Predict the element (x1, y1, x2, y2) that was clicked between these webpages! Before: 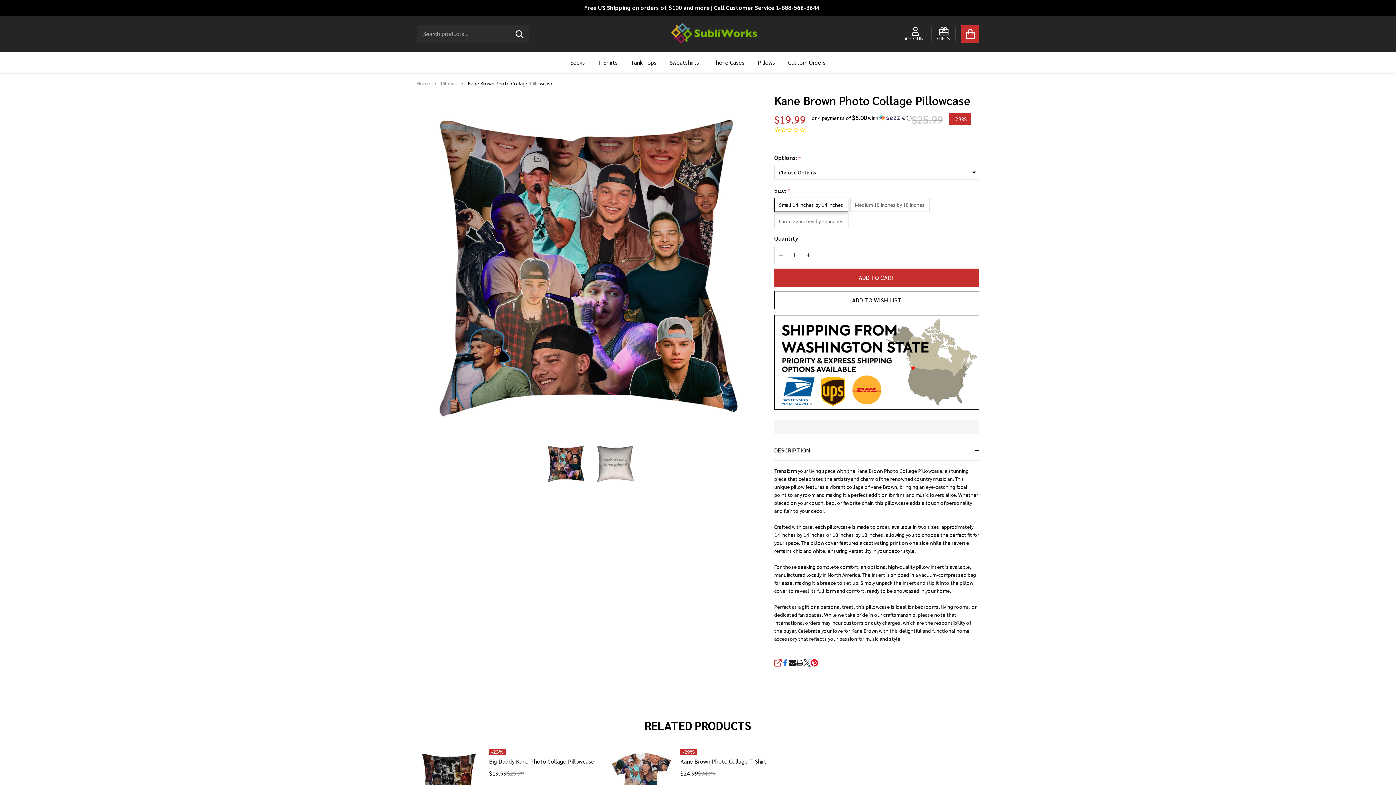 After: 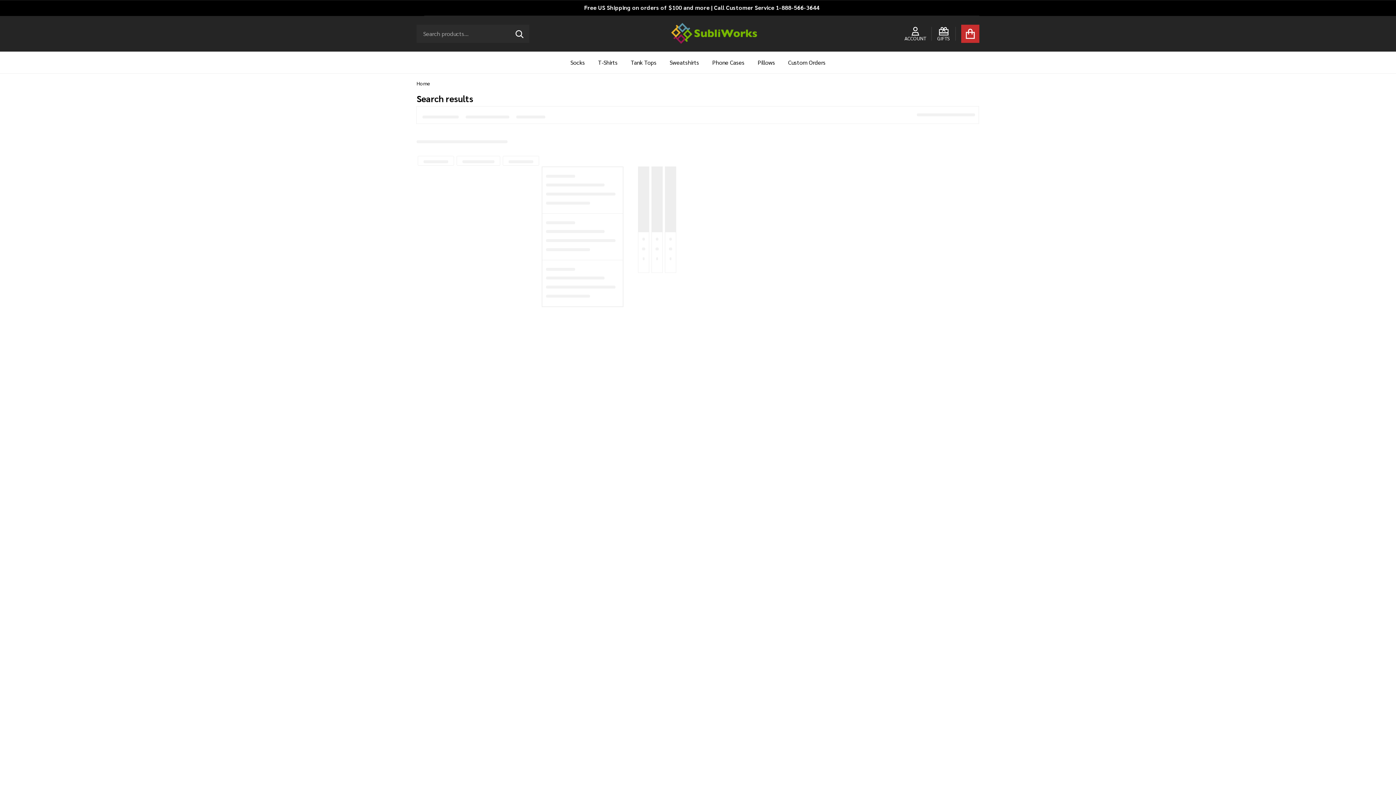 Action: label: SEARCH bbox: (510, 25, 529, 43)